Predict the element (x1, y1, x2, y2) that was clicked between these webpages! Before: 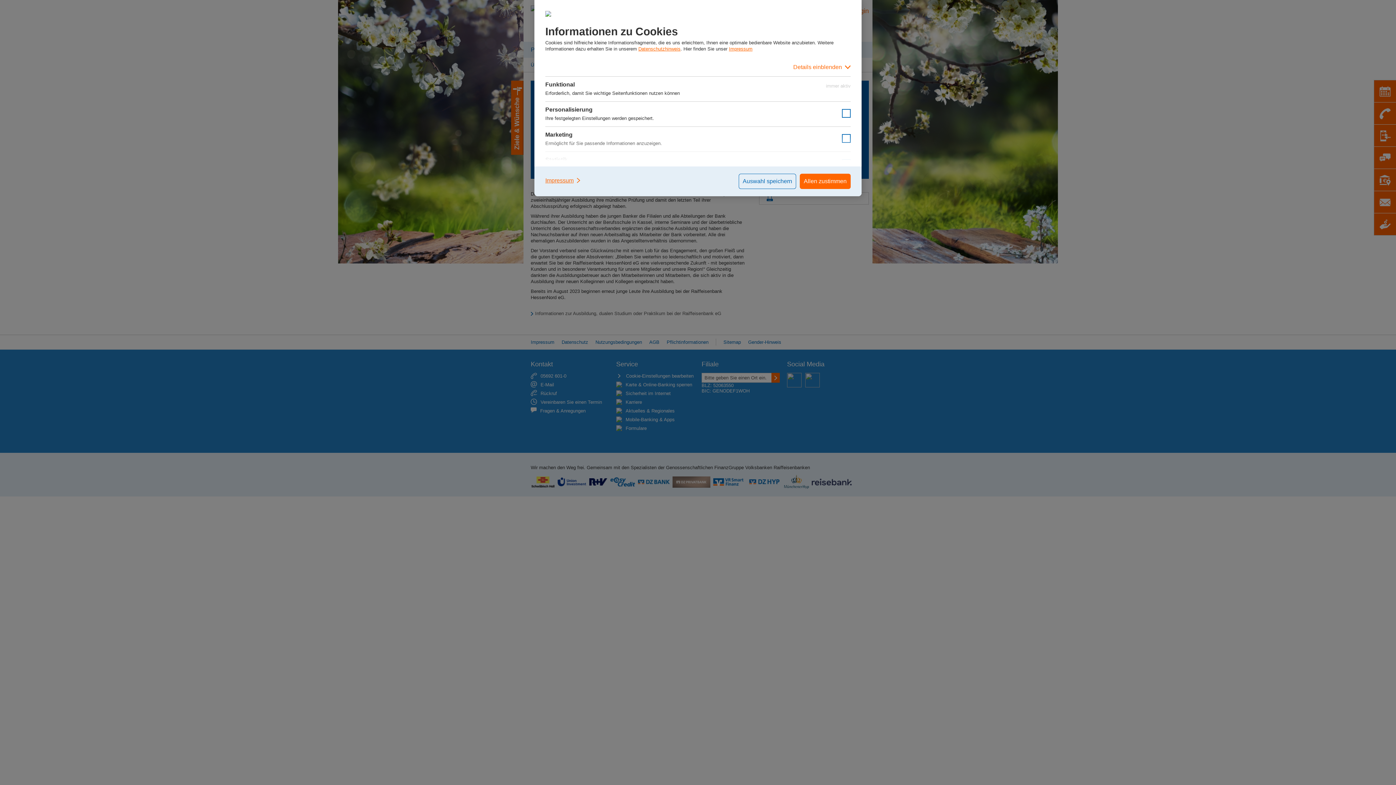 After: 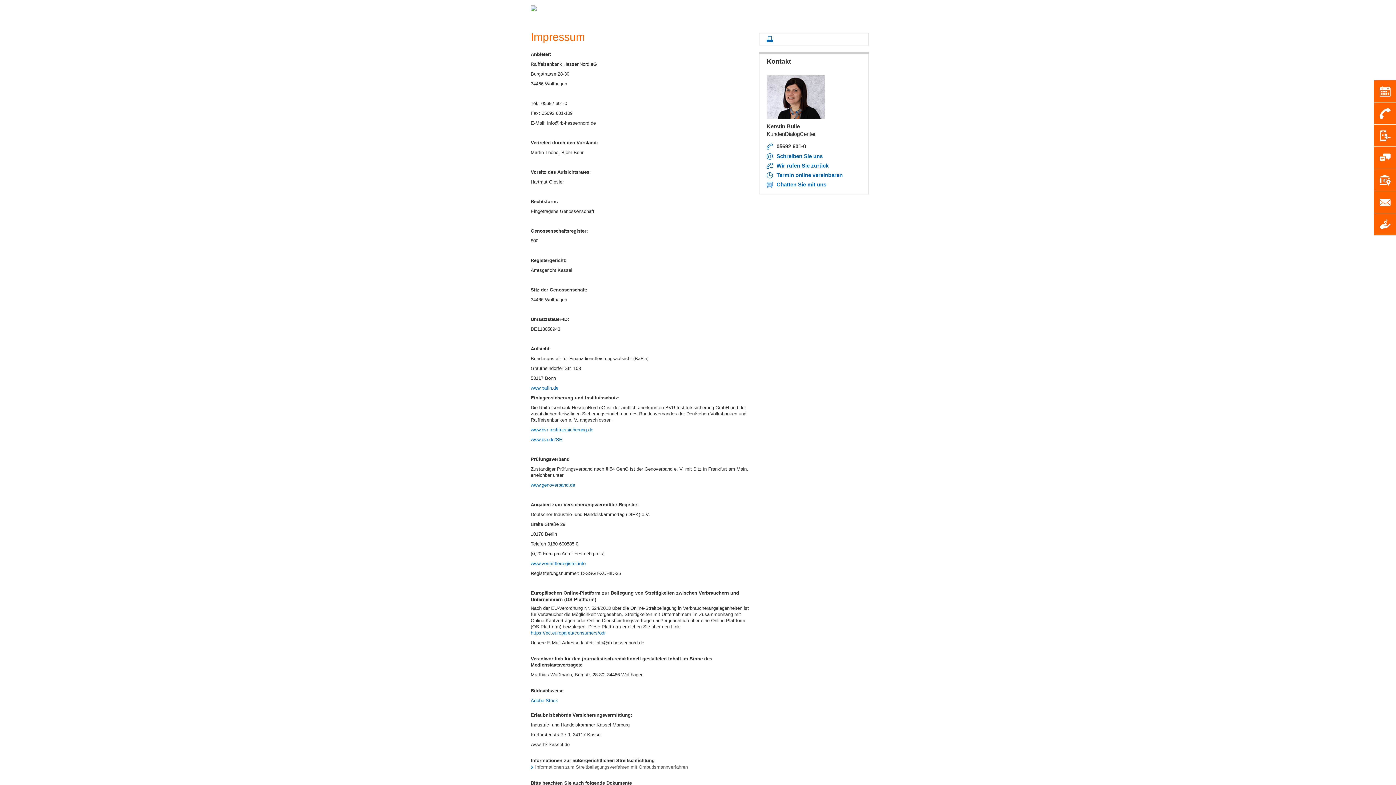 Action: bbox: (729, 46, 752, 51) label: Impressum